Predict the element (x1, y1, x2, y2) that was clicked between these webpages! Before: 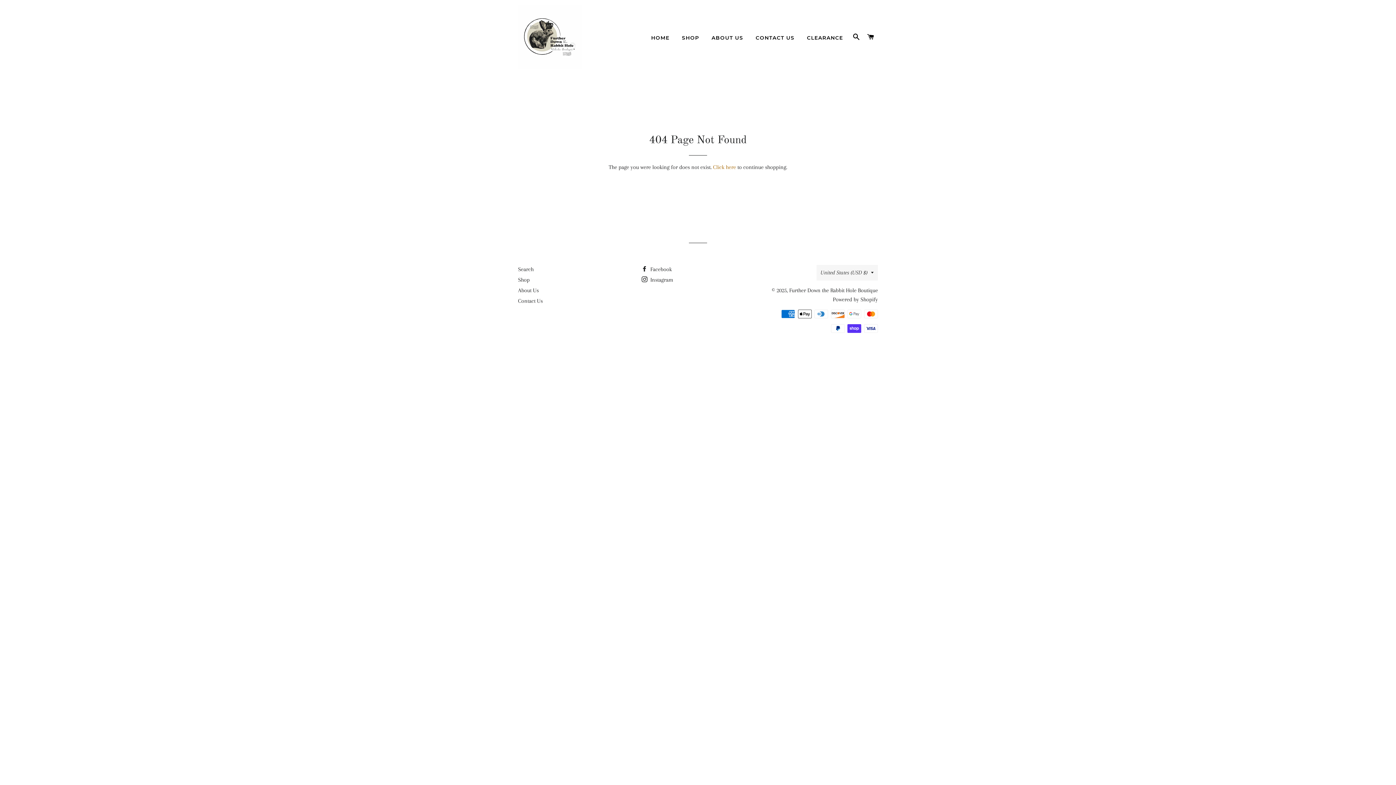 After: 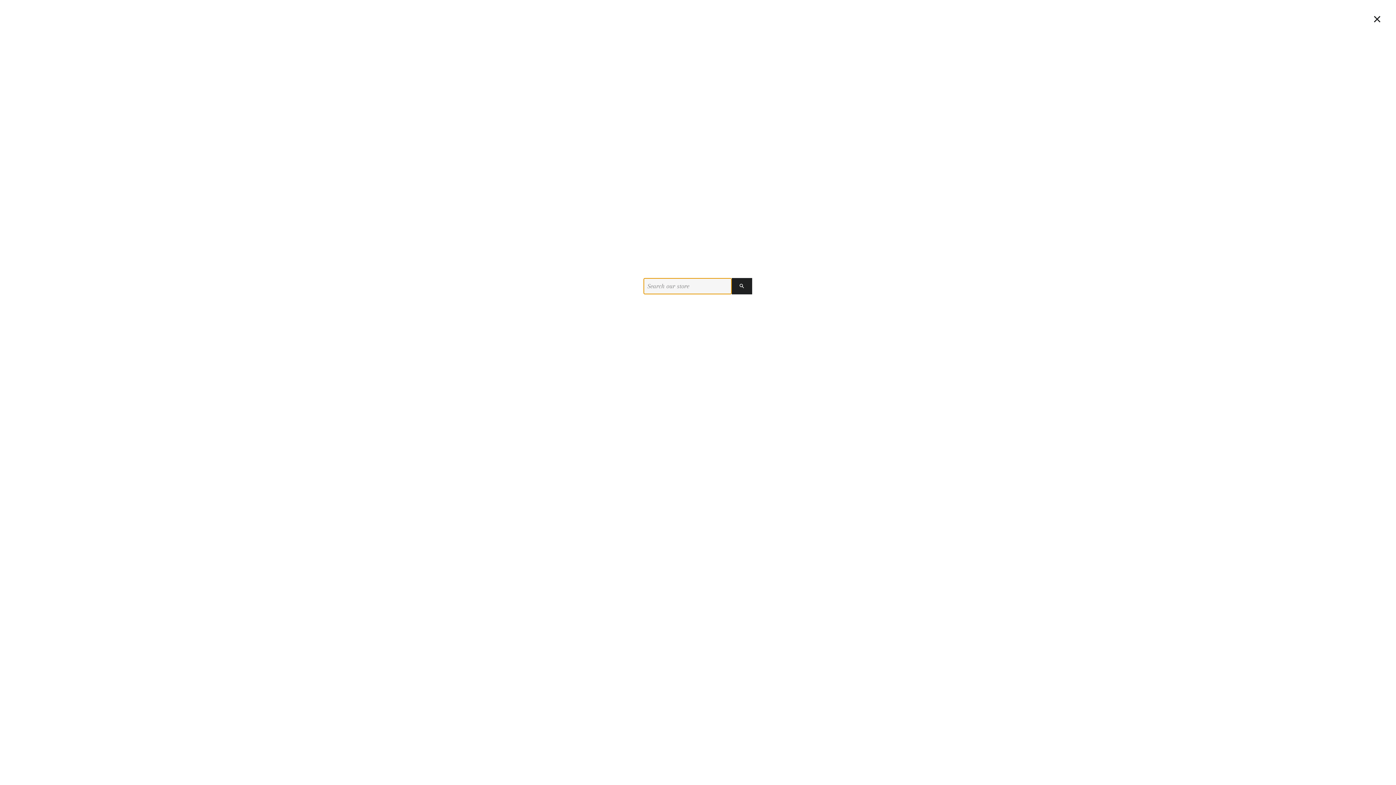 Action: bbox: (850, 26, 863, 48) label: SEARCH